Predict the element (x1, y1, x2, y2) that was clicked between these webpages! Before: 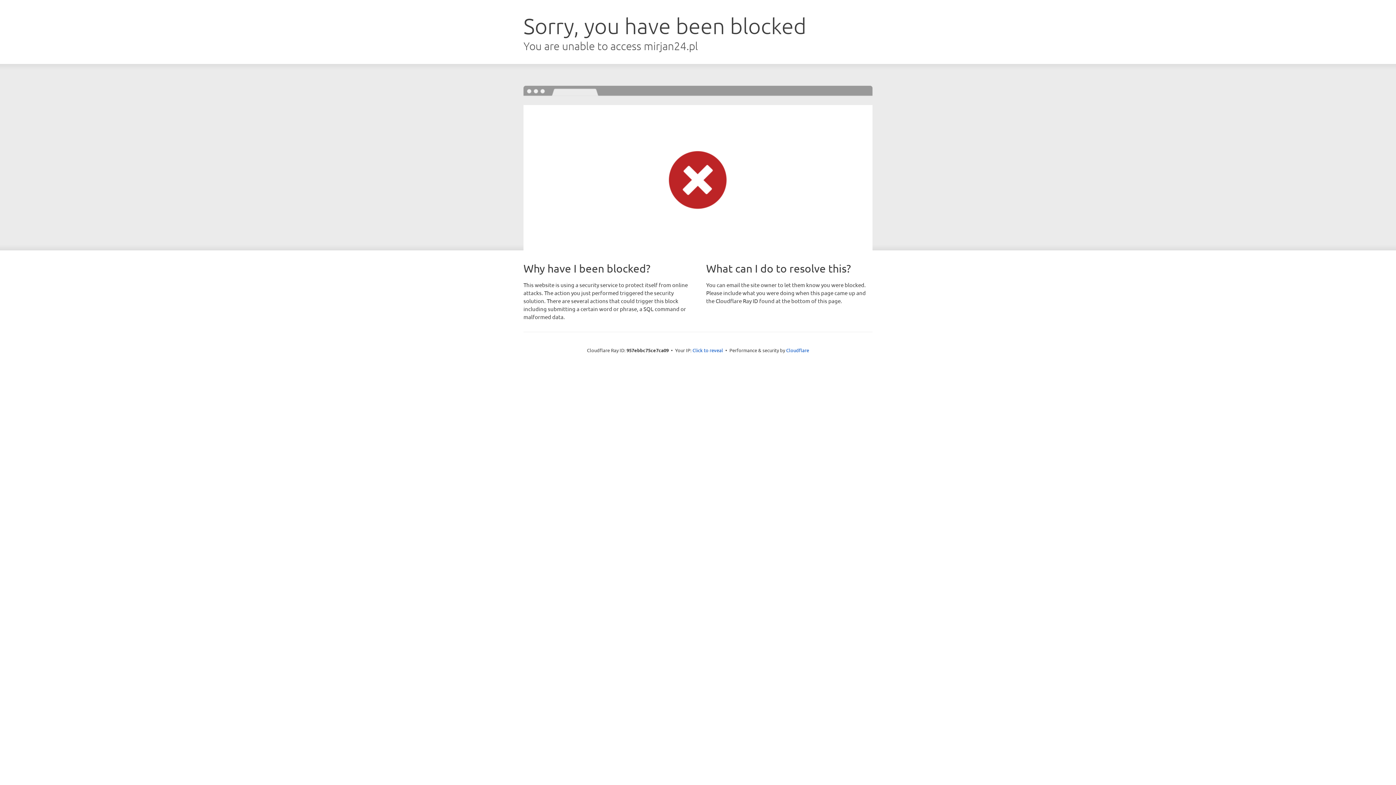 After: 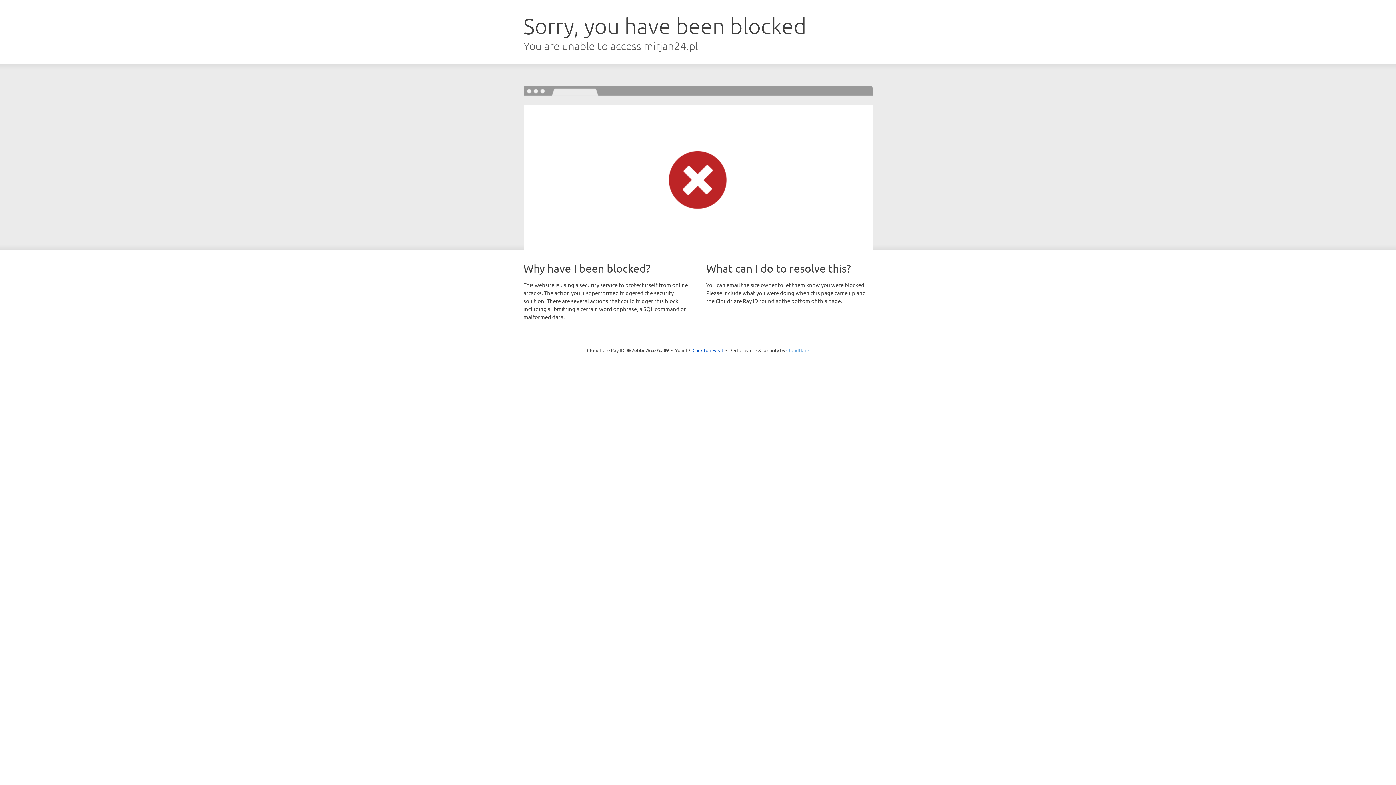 Action: label: Cloudflare bbox: (786, 347, 809, 353)